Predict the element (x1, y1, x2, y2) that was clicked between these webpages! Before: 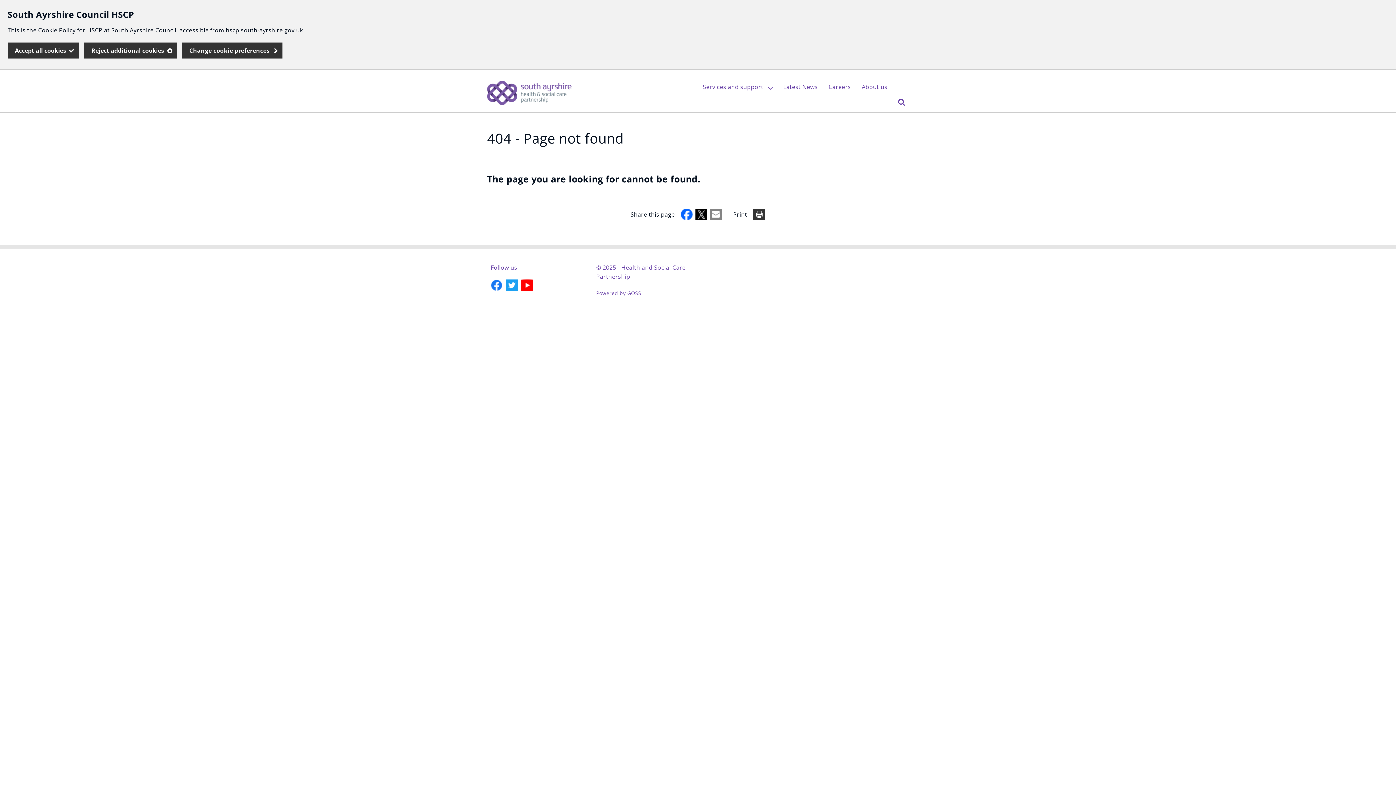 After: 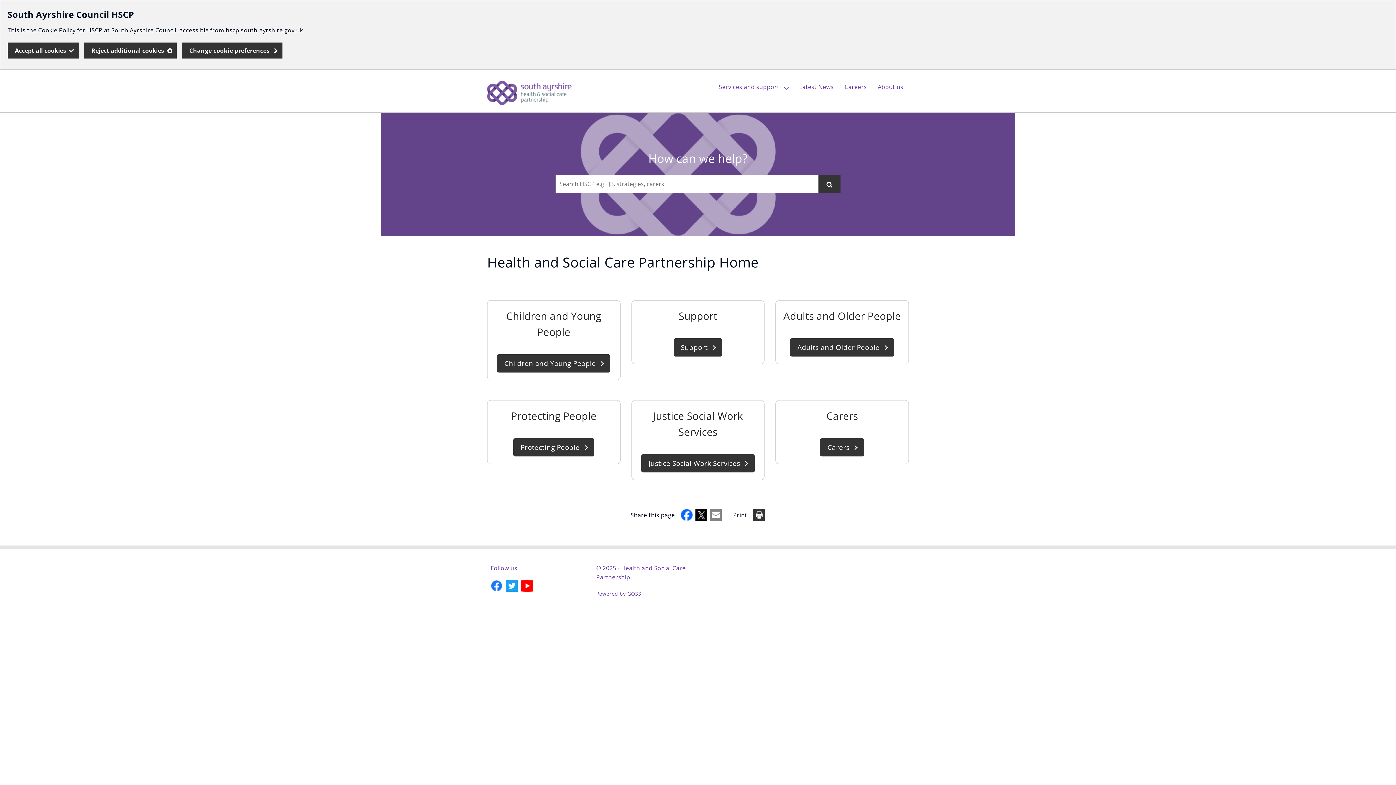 Action: bbox: (487, 80, 571, 105) label: Link to "
Health and Social Care Partnership
" homepage